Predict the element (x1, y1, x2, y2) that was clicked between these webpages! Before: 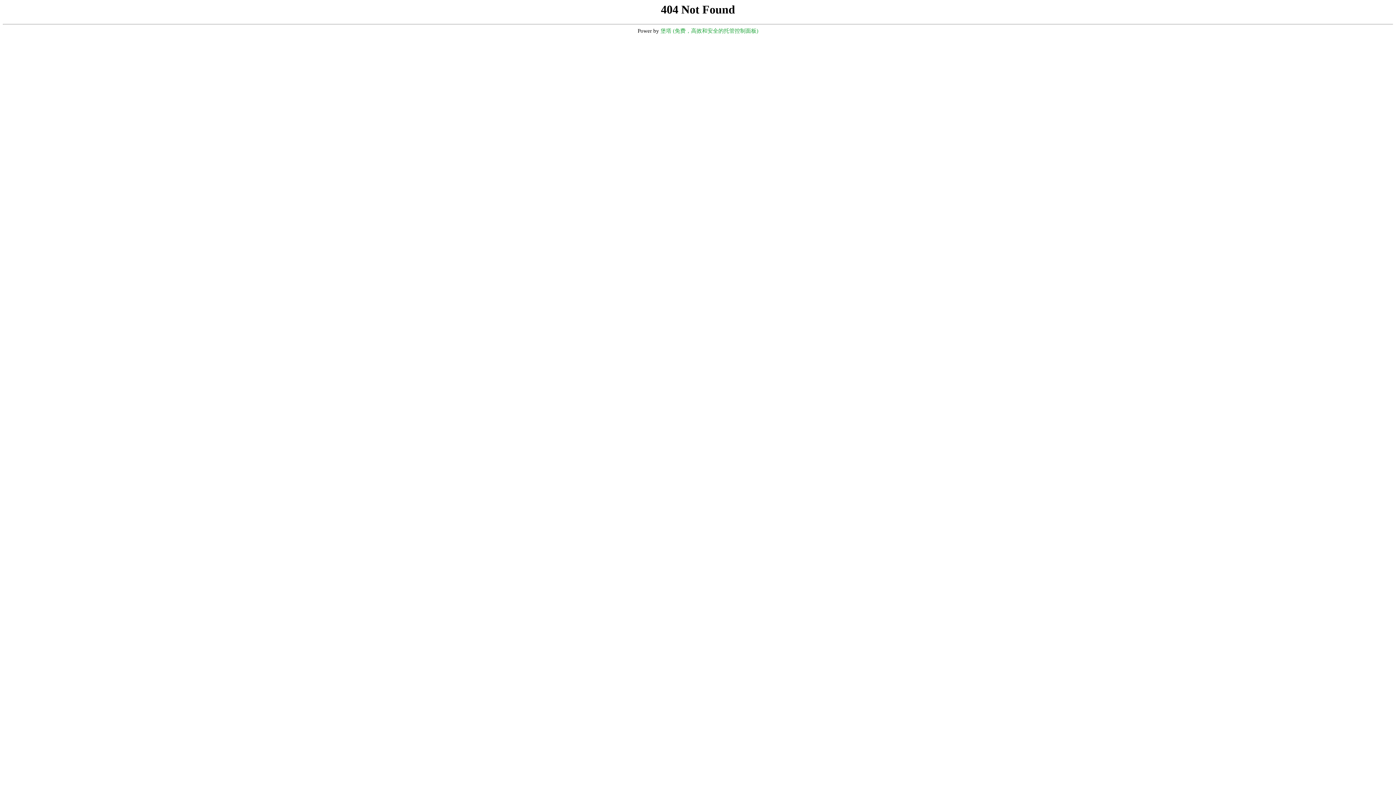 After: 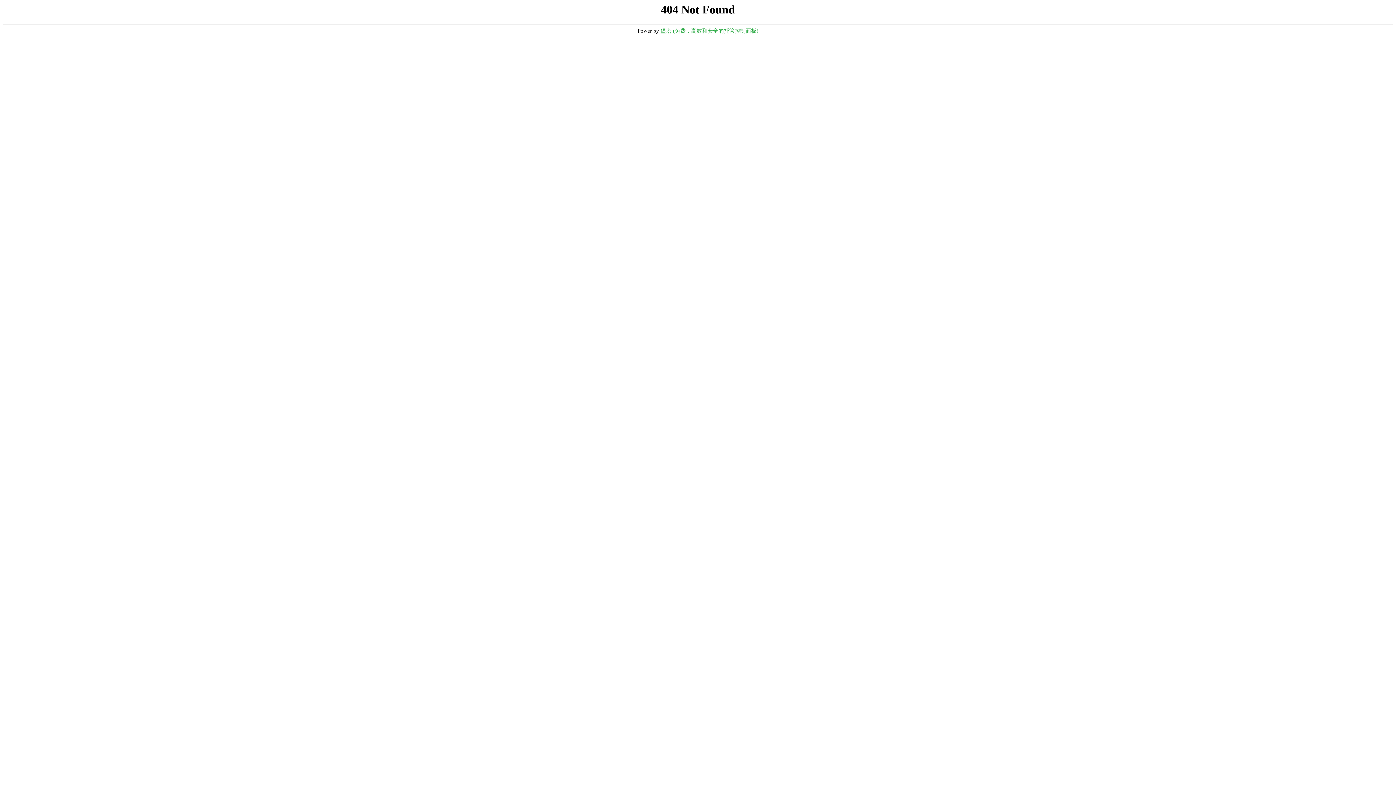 Action: label: 堡塔 (免费，高效和安全的托管控制面板) bbox: (660, 28, 758, 33)